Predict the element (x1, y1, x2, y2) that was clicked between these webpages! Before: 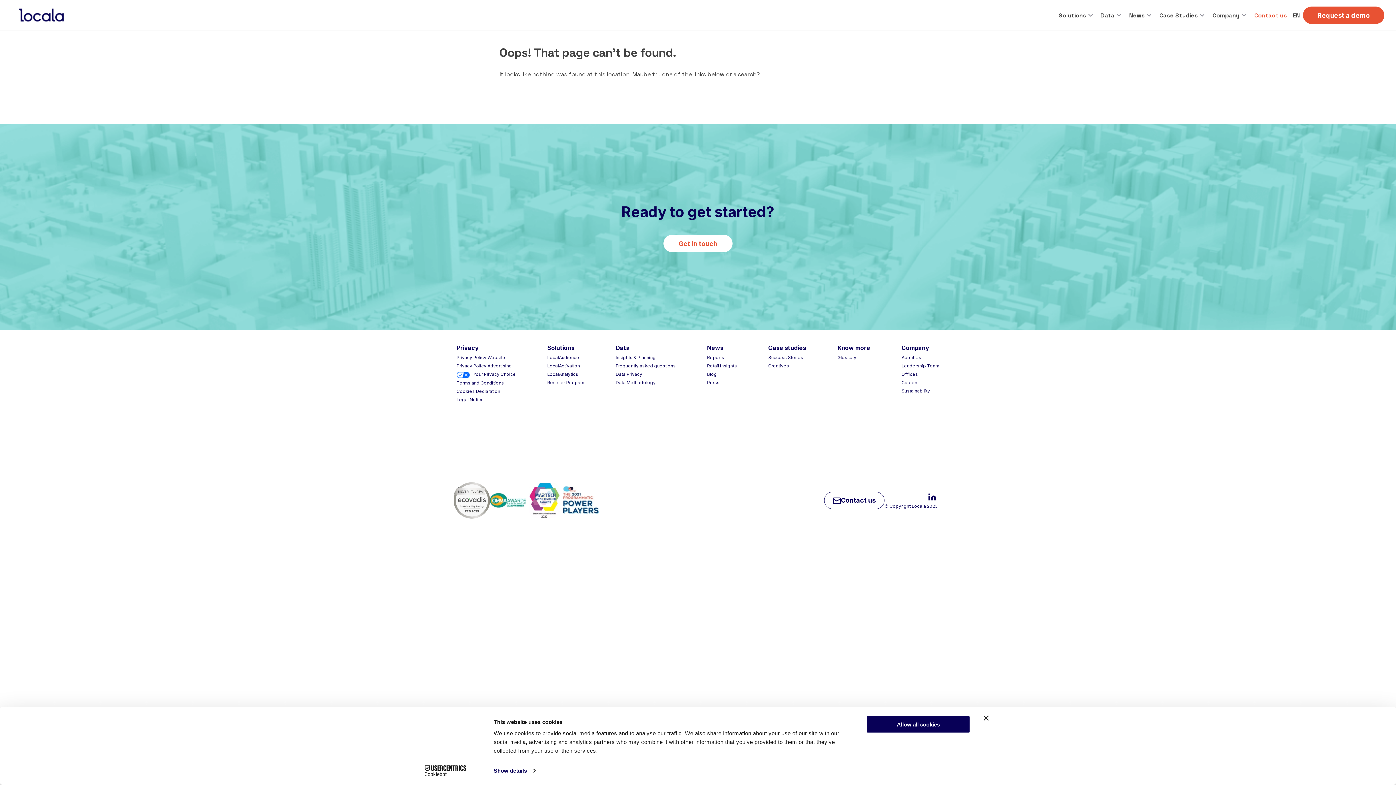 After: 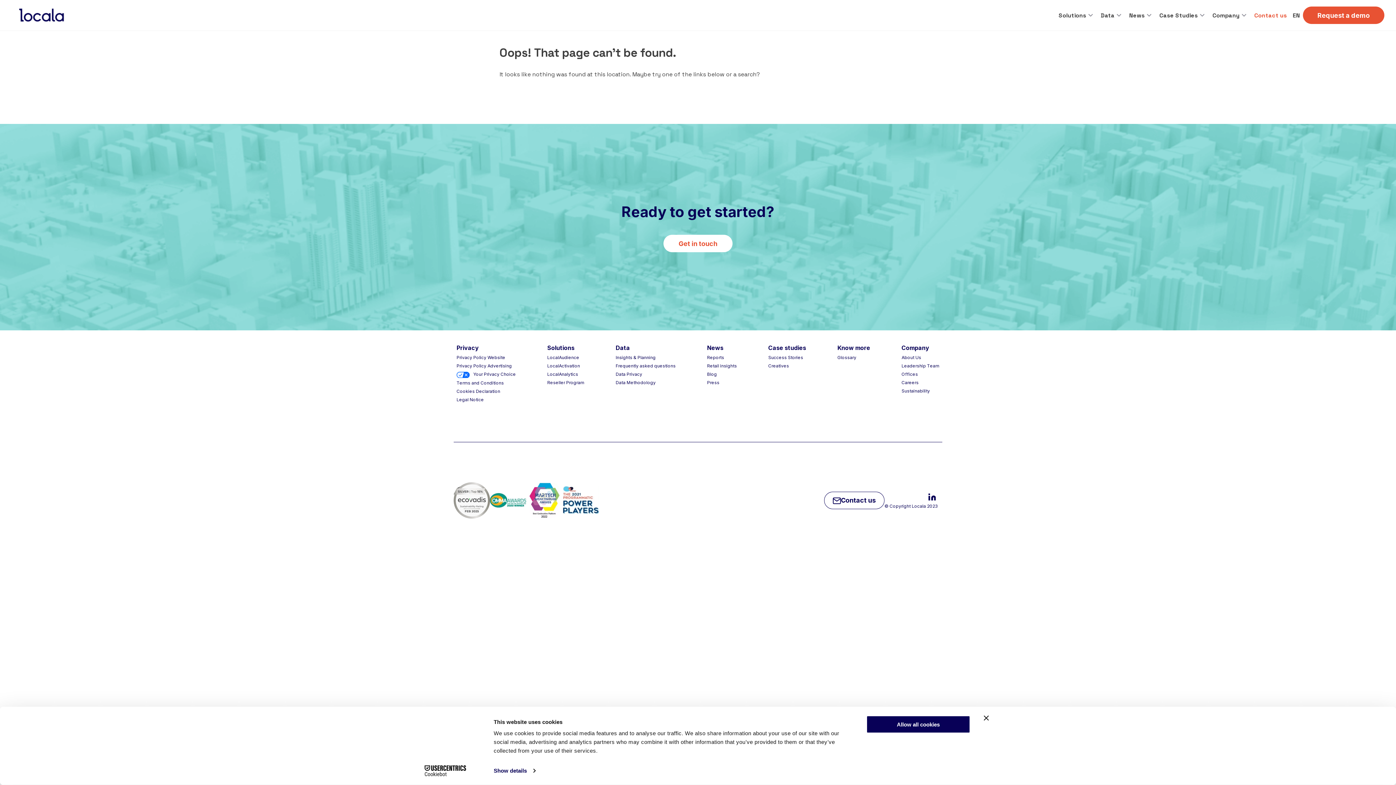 Action: bbox: (413, 765, 477, 776) label: Cookiebot - opens in a new window